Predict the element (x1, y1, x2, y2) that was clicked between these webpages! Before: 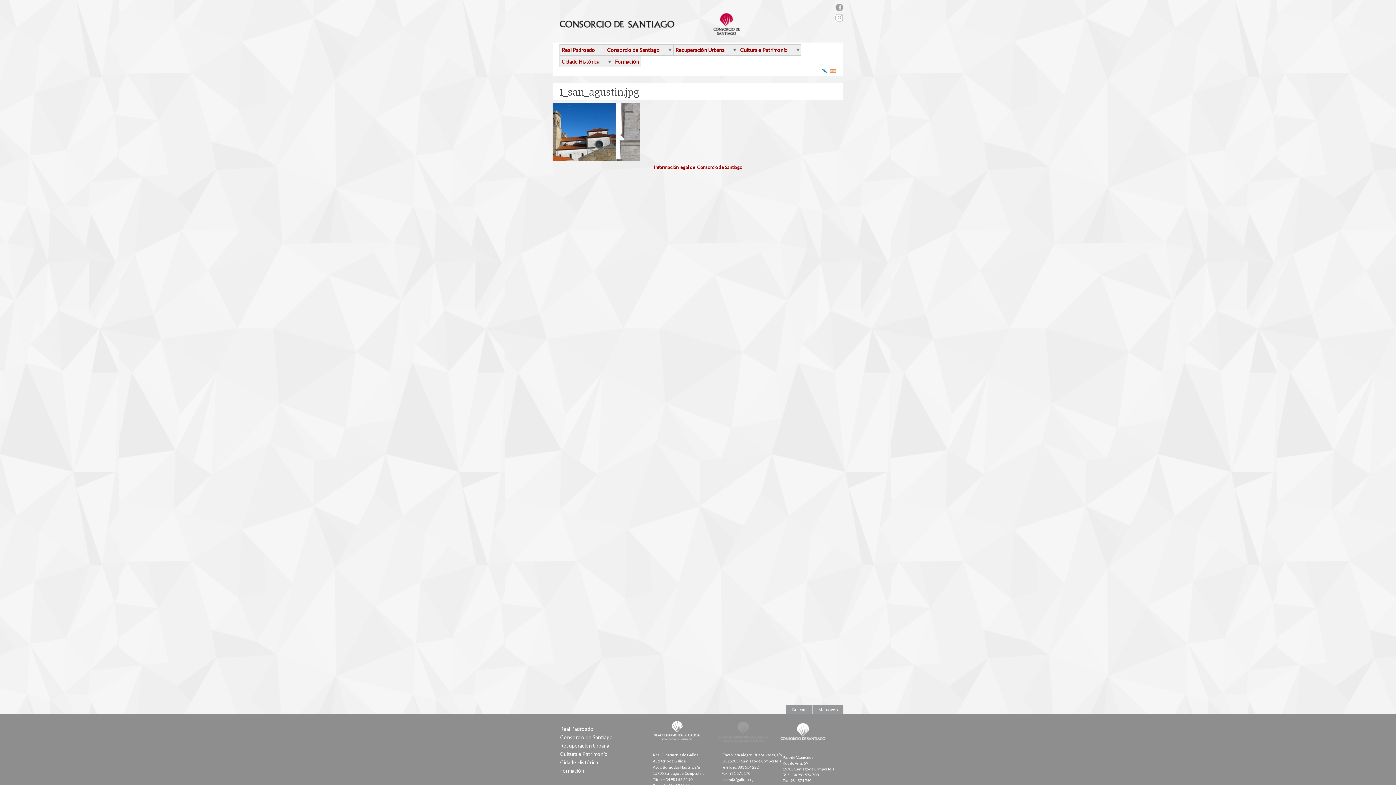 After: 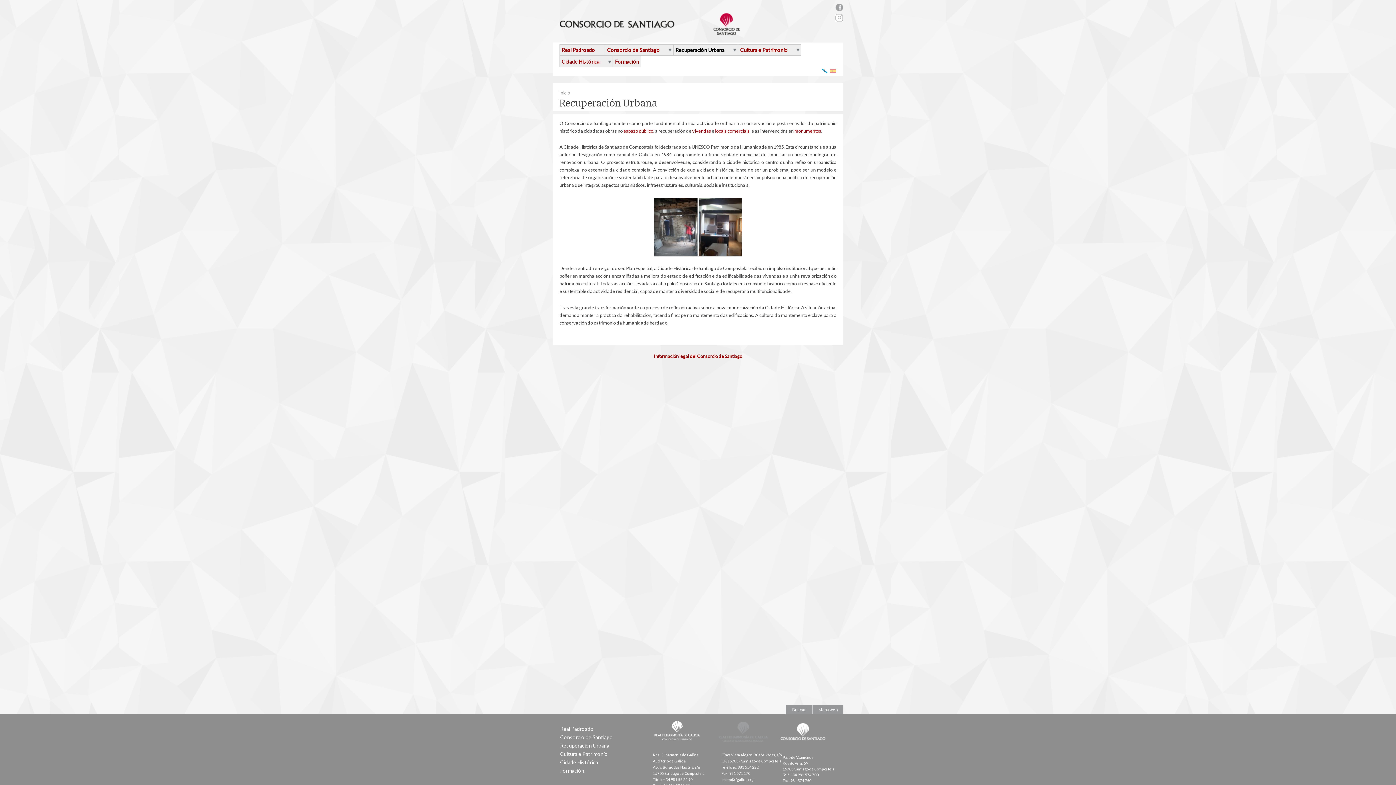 Action: bbox: (673, 44, 730, 55) label: Recuperación Urbana